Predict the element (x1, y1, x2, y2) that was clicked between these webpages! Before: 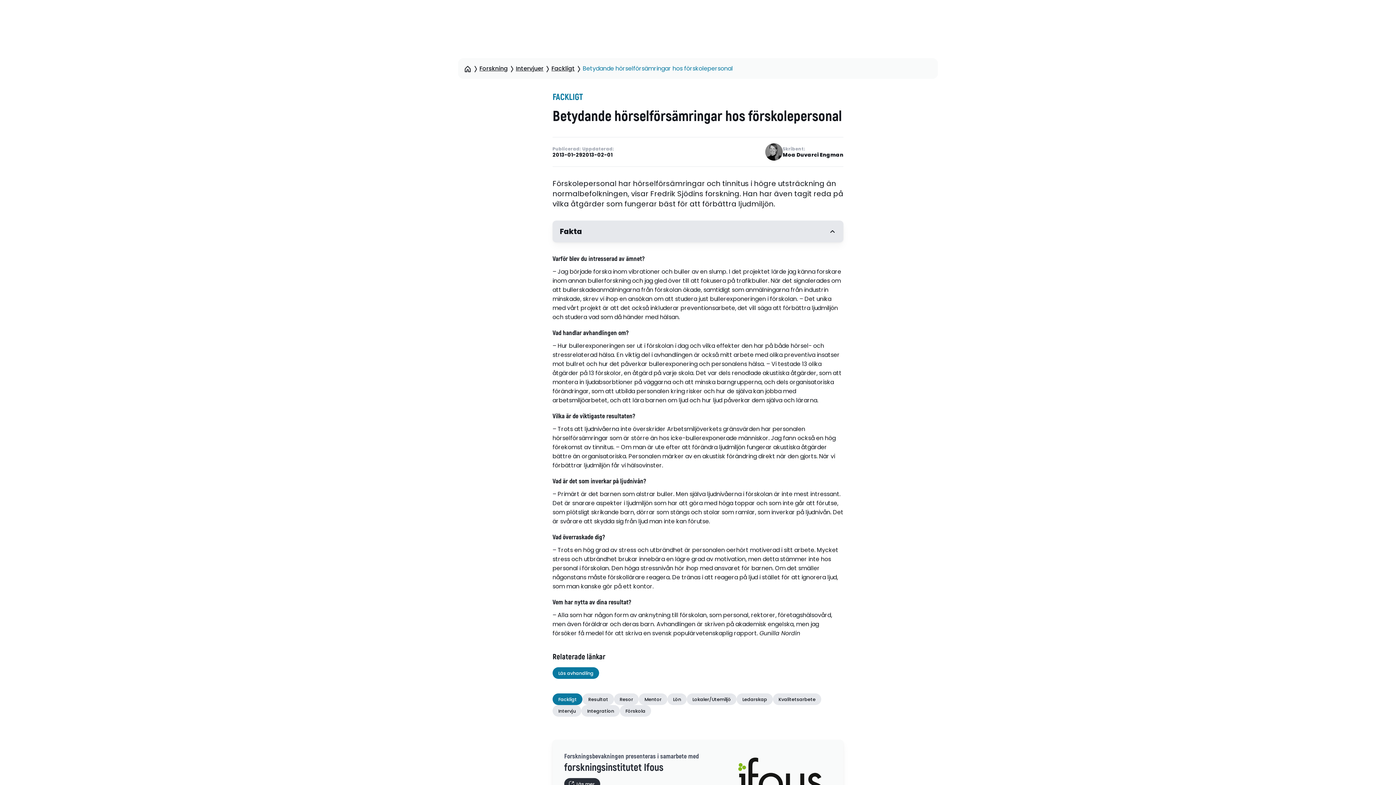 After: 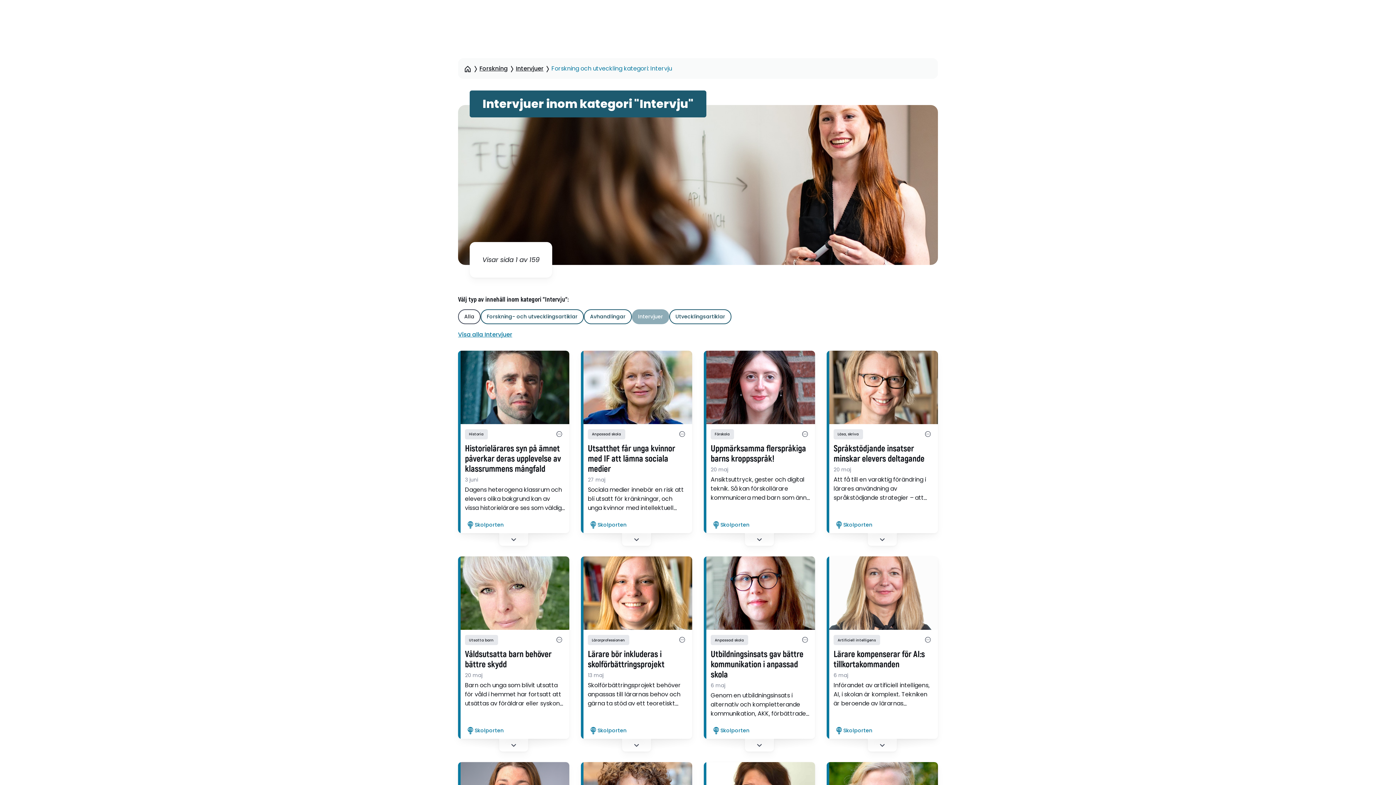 Action: label: Intervju bbox: (552, 705, 581, 717)